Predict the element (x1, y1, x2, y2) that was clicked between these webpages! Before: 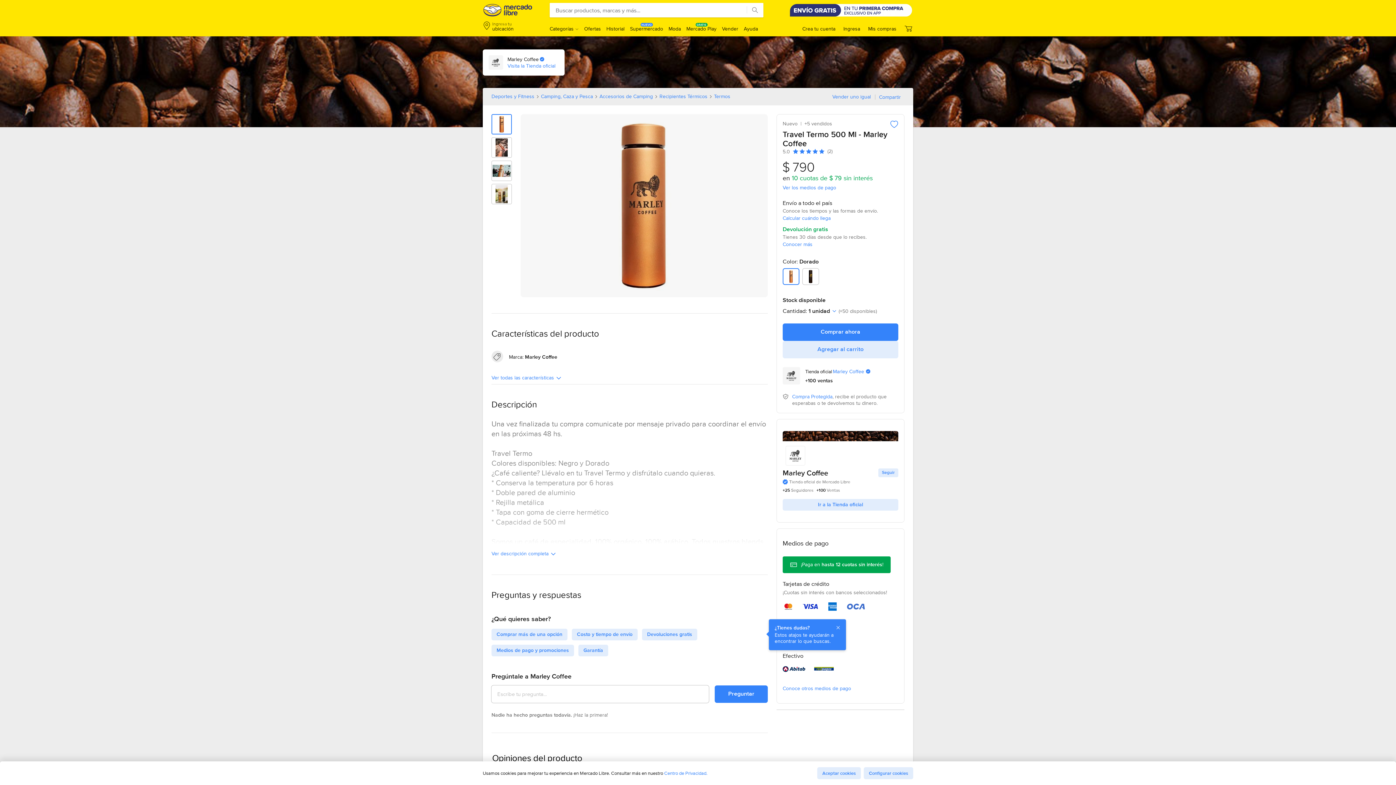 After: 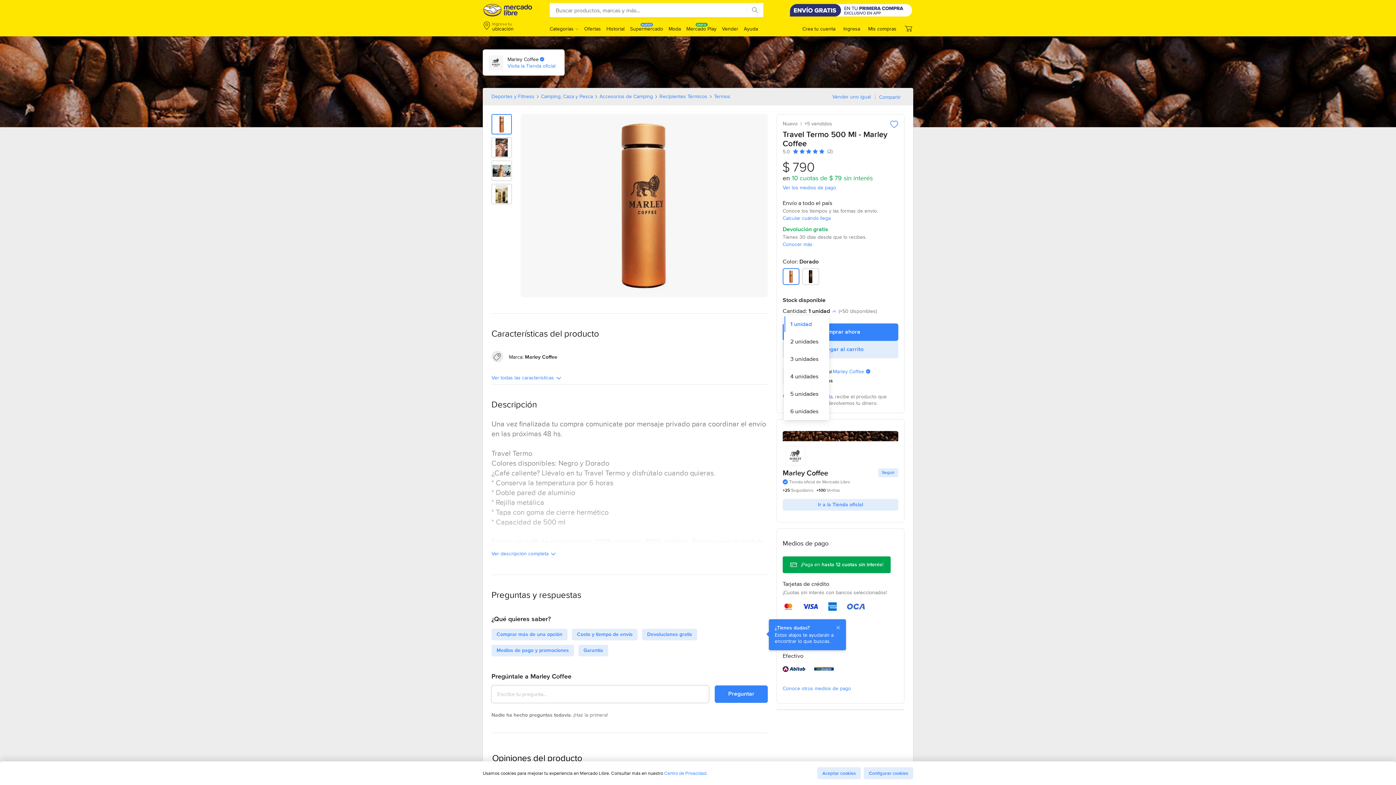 Action: bbox: (782, 308, 877, 314) label: Cantidad:
1 unidad
(+50 disponibles)